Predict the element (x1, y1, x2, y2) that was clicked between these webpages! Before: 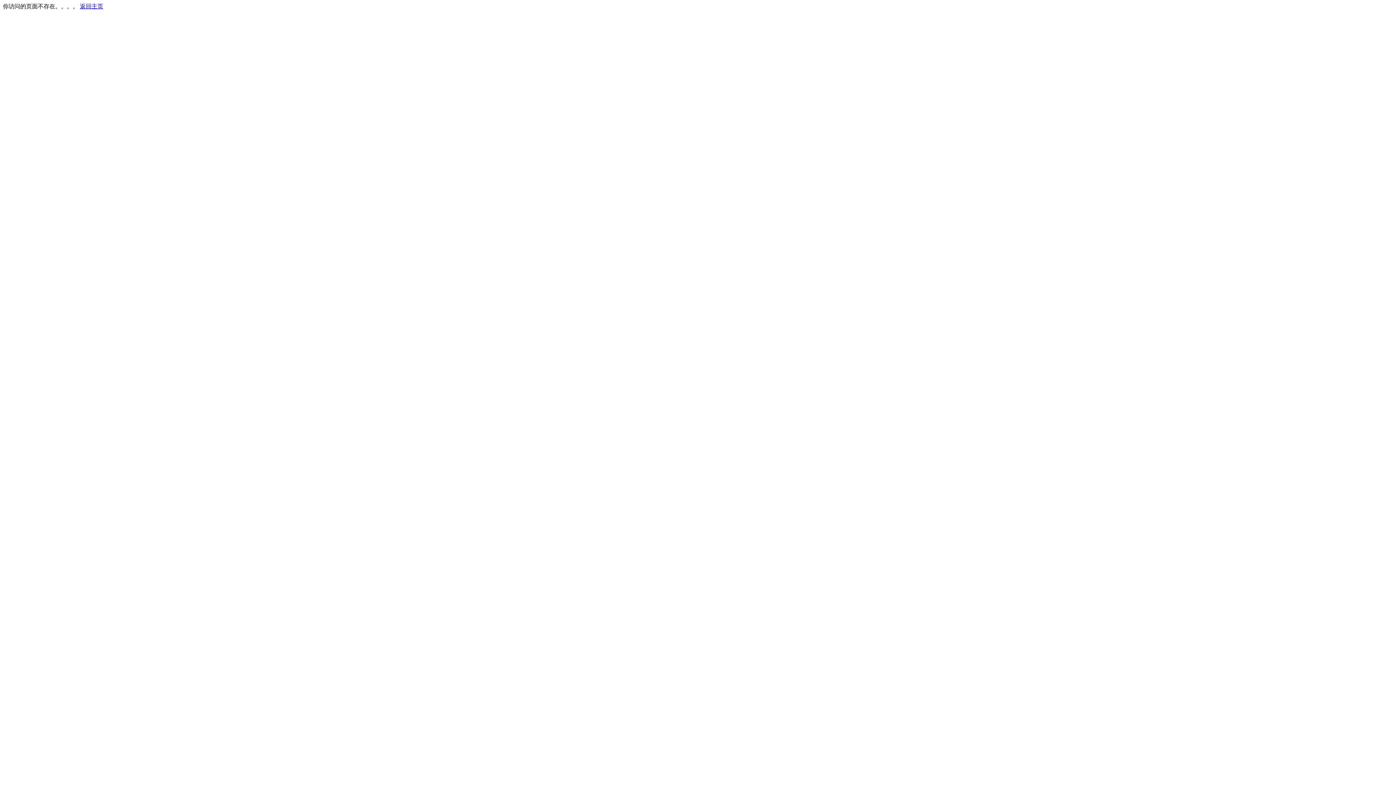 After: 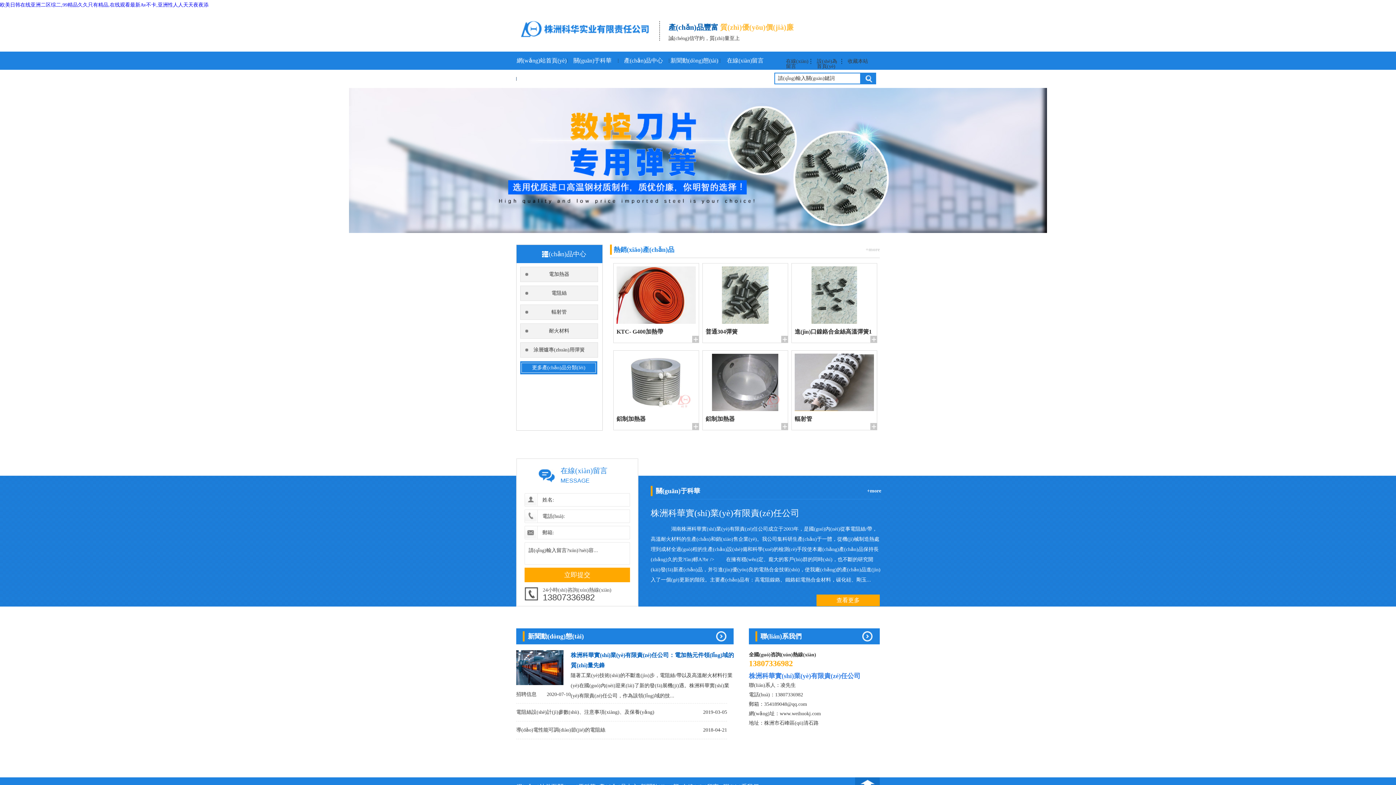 Action: label: 返回主页 bbox: (80, 3, 103, 9)